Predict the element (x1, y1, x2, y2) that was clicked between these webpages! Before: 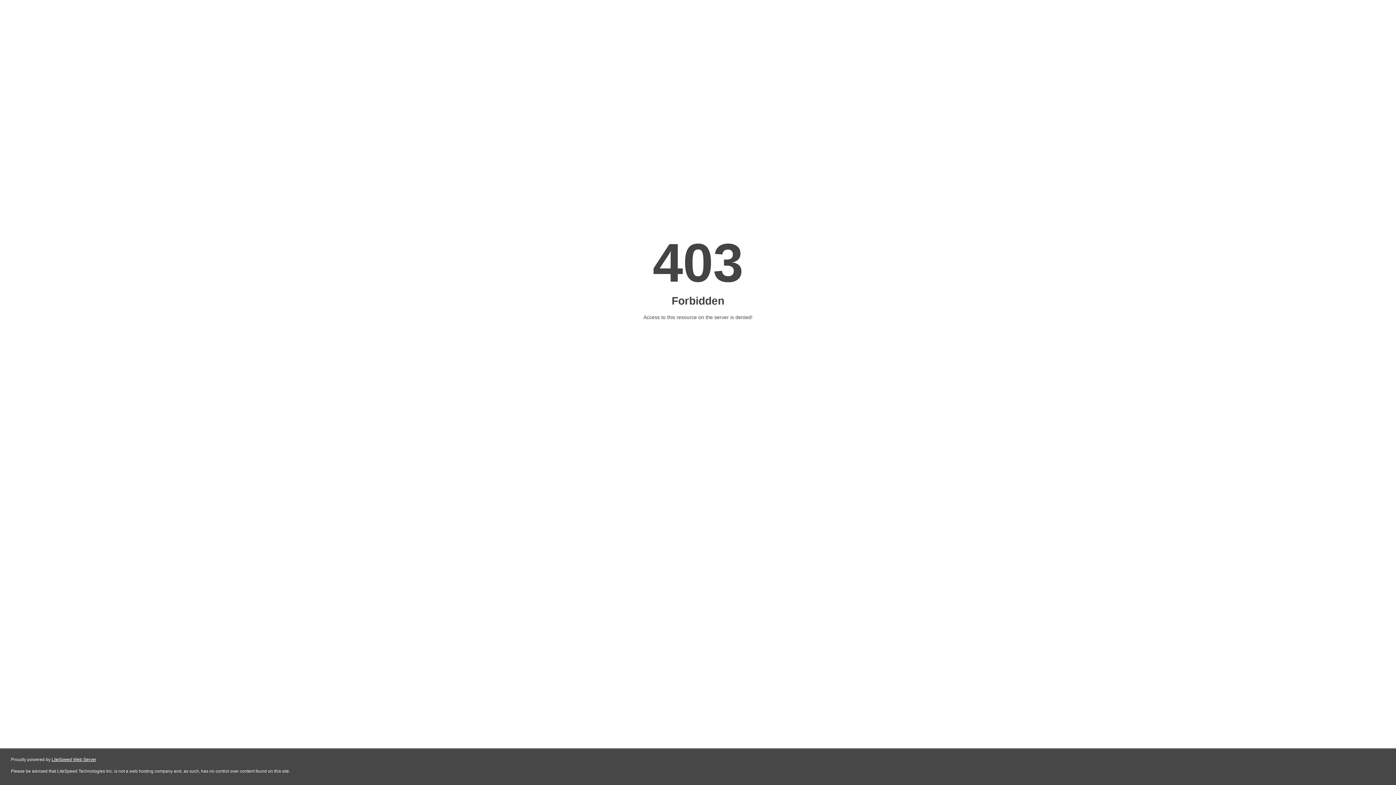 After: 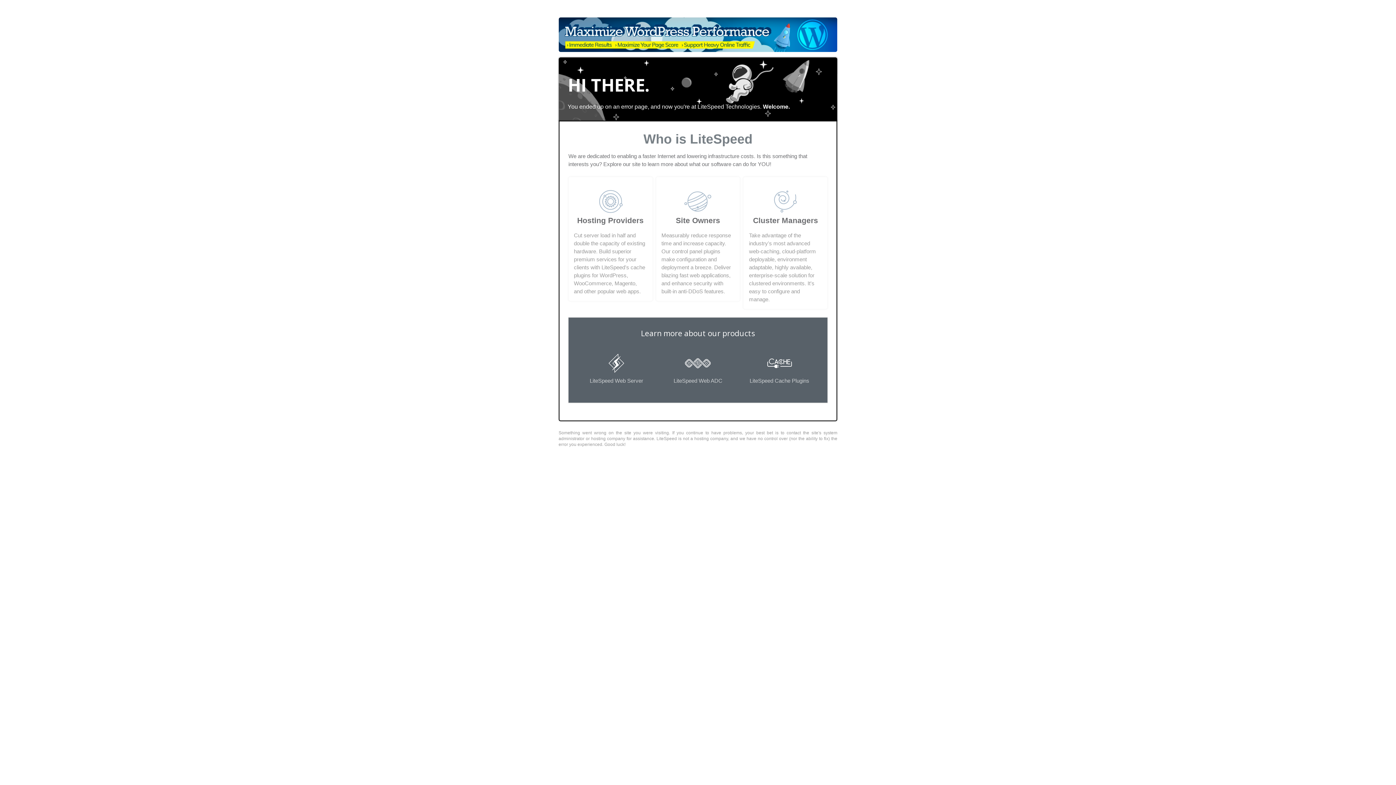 Action: bbox: (51, 757, 96, 762) label: LiteSpeed Web Server